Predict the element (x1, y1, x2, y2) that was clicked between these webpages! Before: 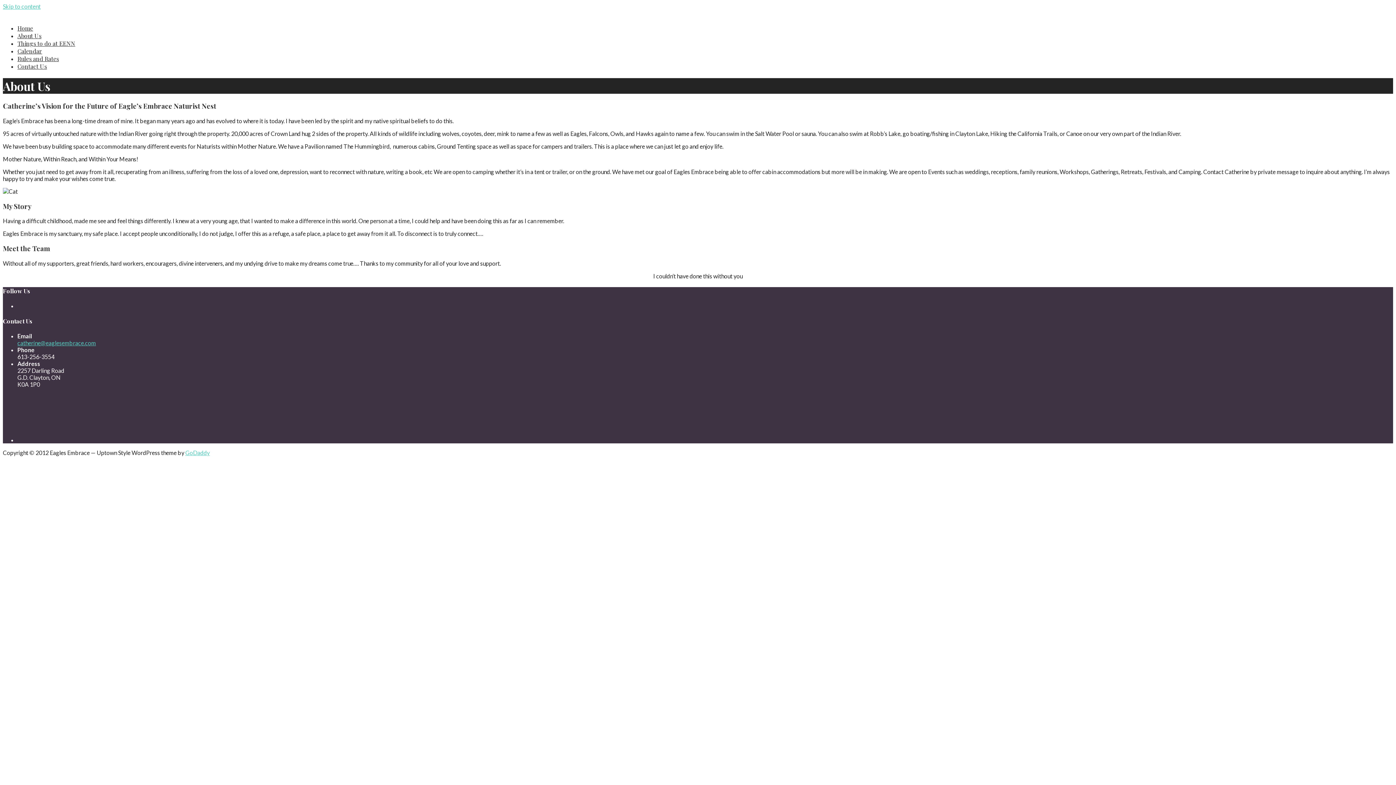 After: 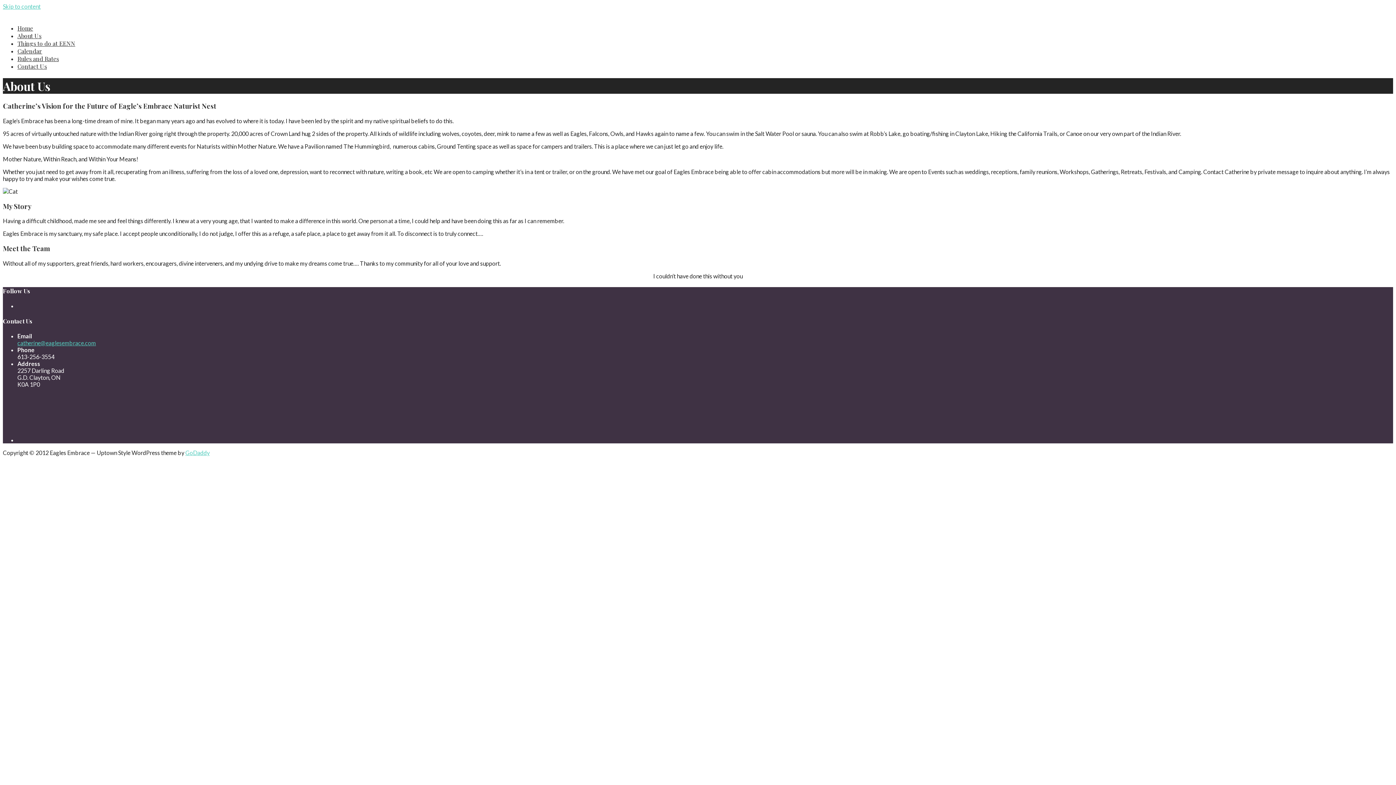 Action: bbox: (17, 32, 41, 39) label: About Us